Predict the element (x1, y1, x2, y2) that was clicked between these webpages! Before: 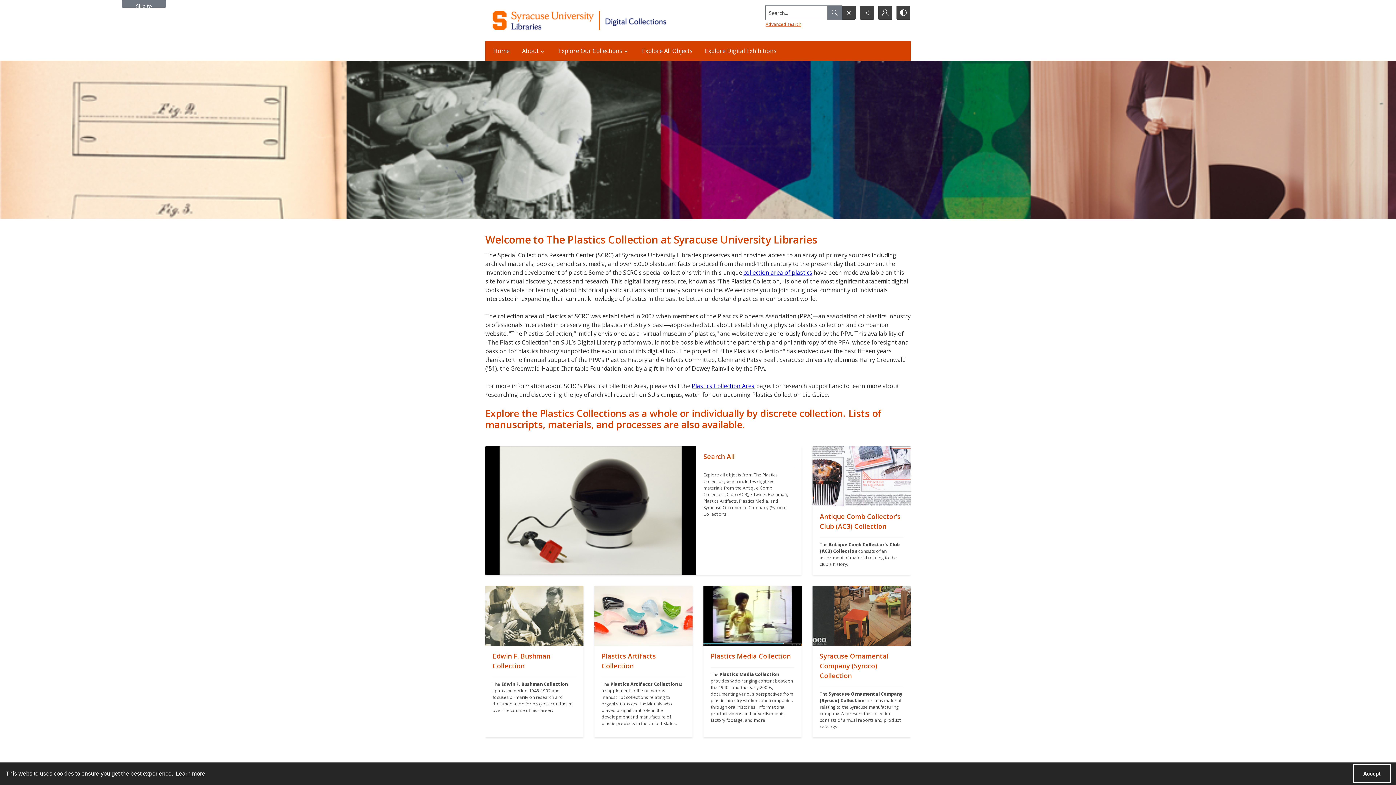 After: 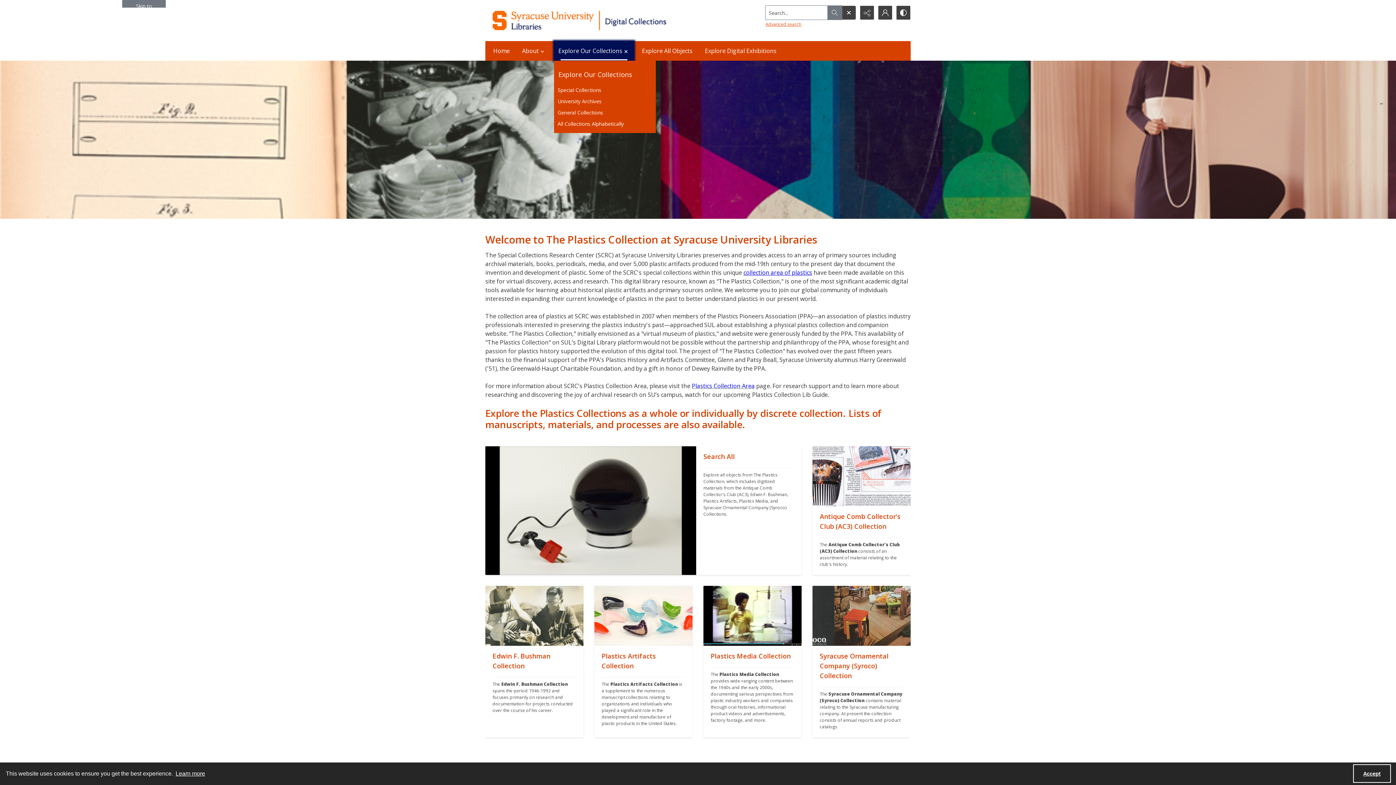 Action: label: Explore Our Collections bbox: (554, 41, 634, 60)